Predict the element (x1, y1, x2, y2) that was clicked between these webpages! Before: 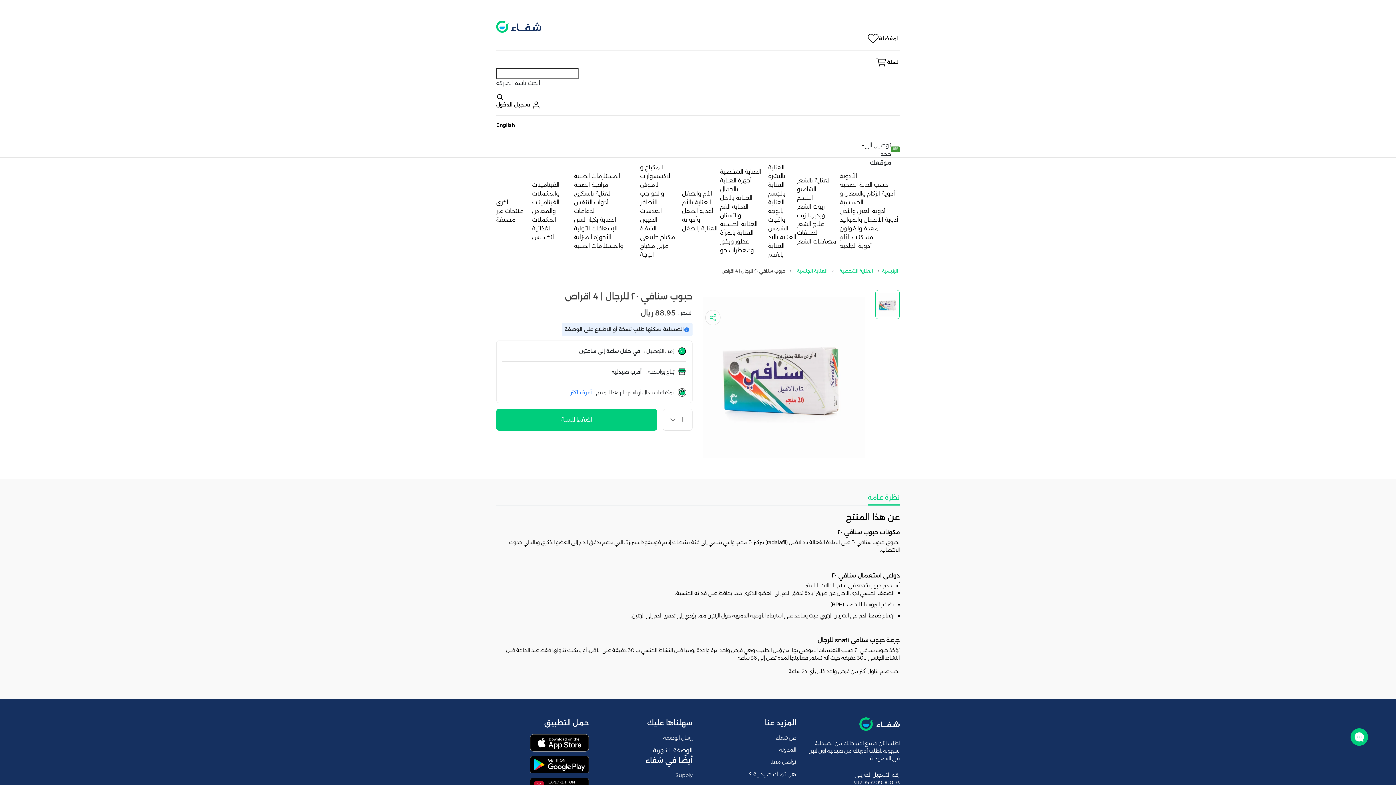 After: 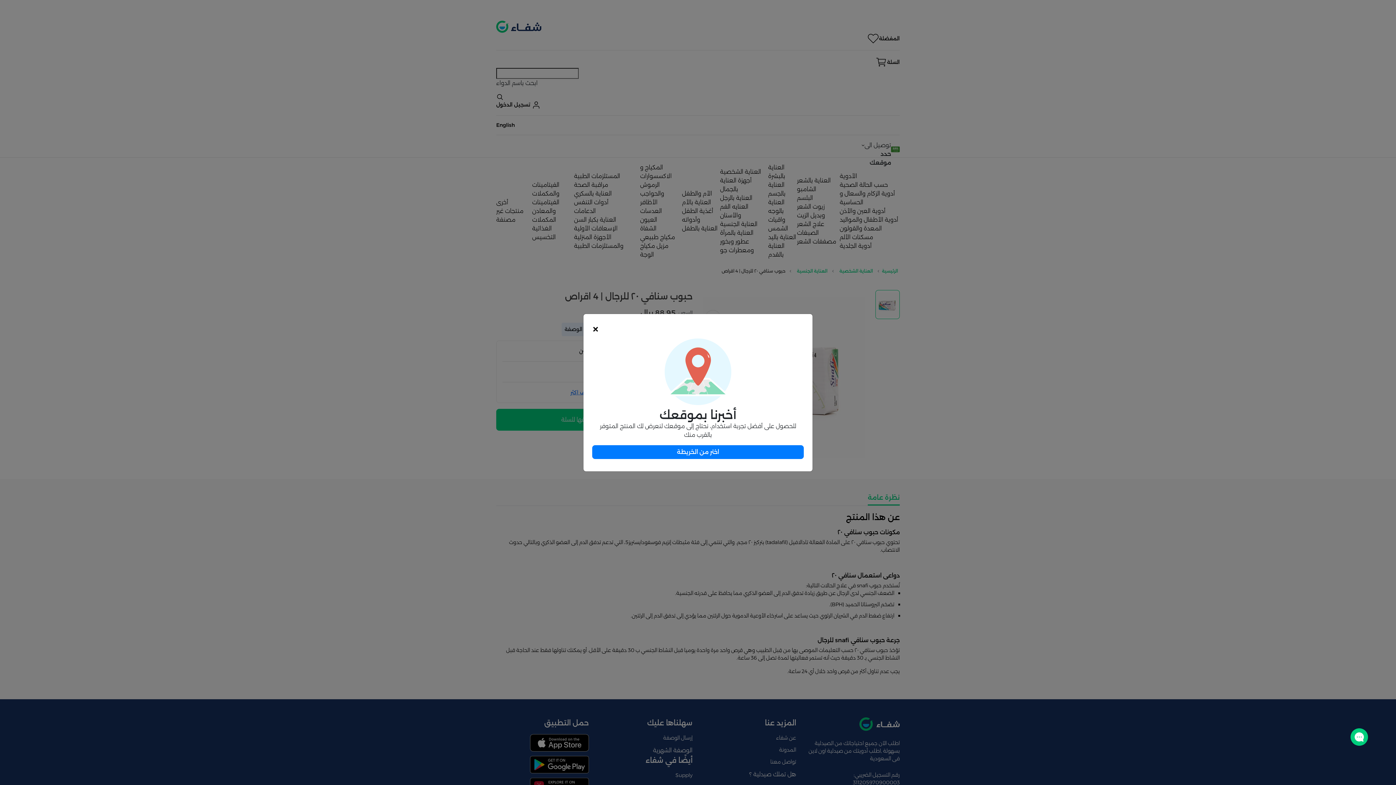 Action: bbox: (496, 409, 657, 430) label: اضفها للسلة